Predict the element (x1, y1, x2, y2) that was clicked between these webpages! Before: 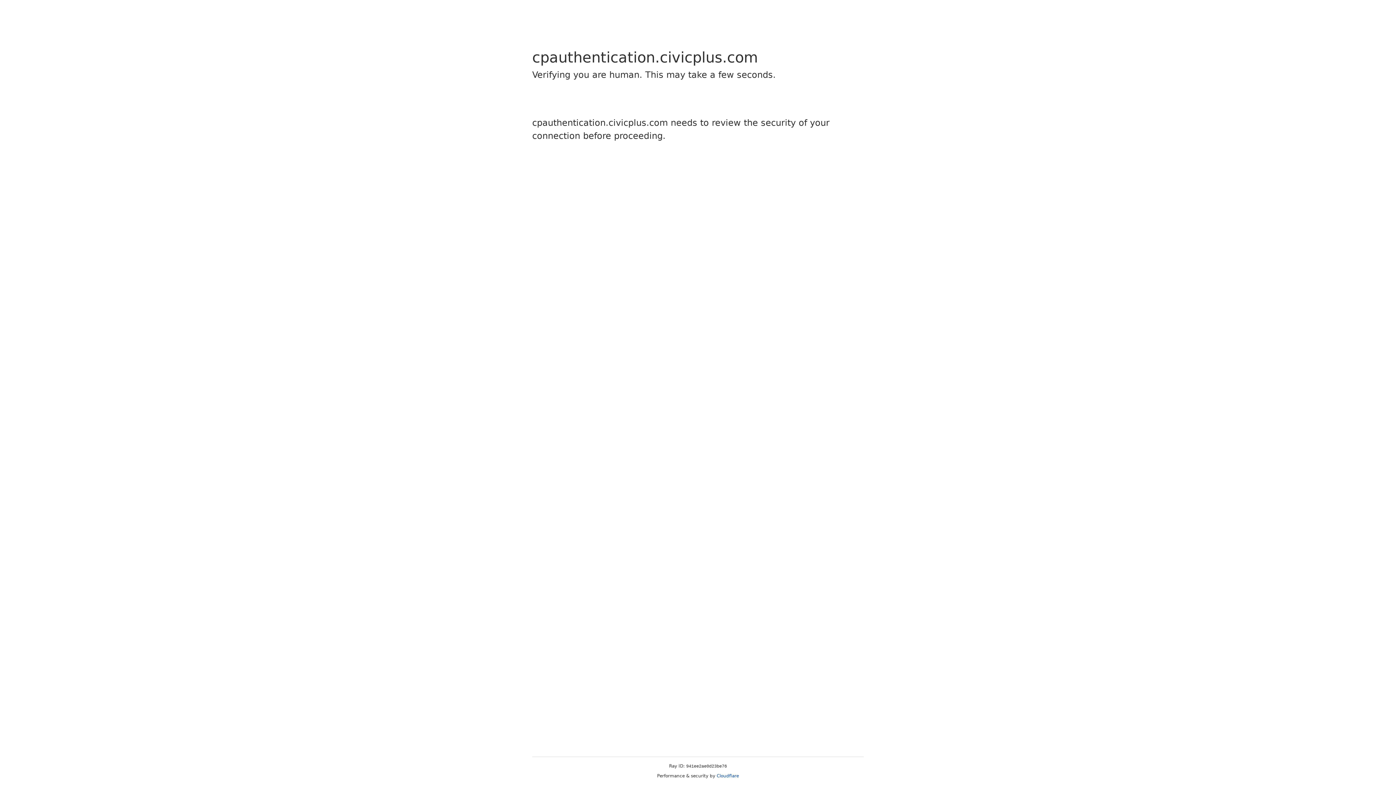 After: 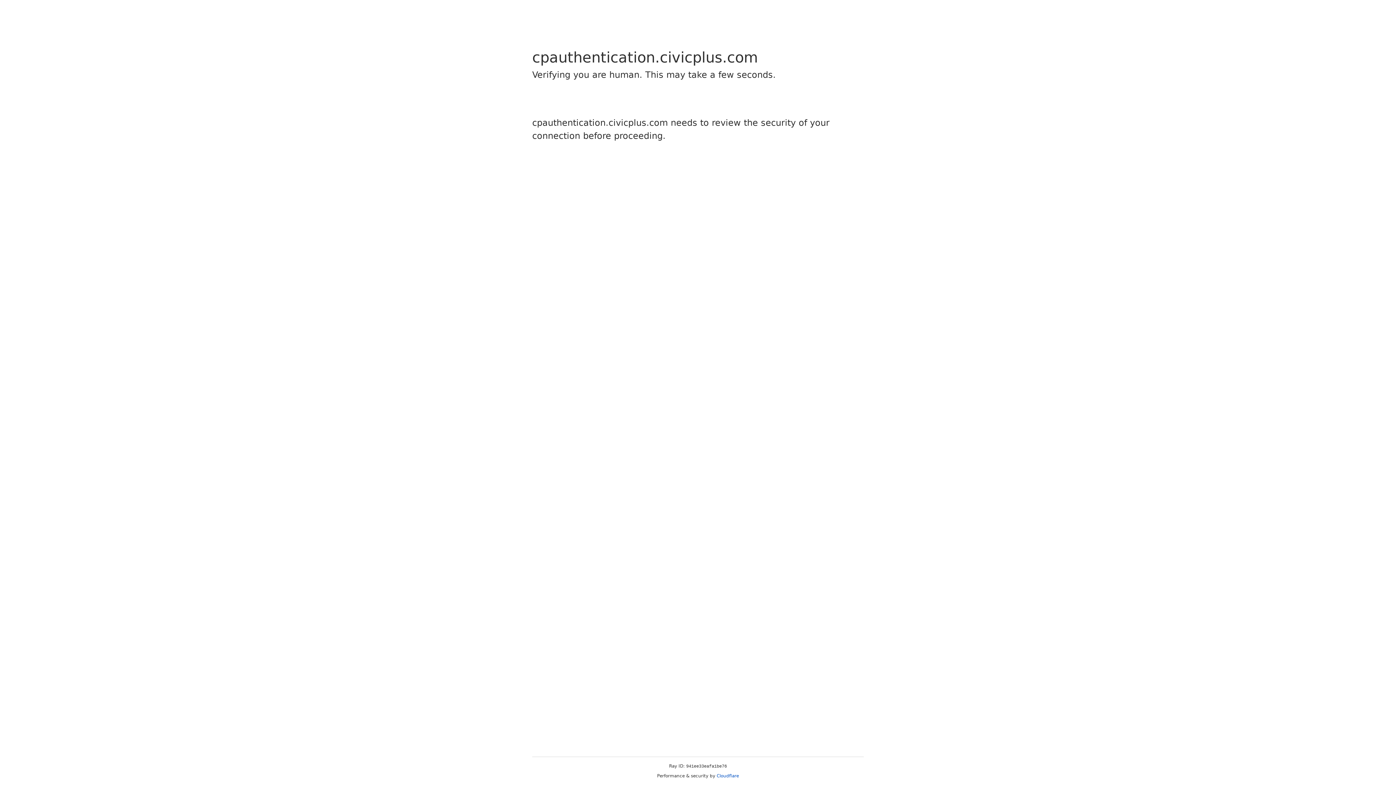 Action: label: Cloudflare bbox: (716, 773, 739, 778)